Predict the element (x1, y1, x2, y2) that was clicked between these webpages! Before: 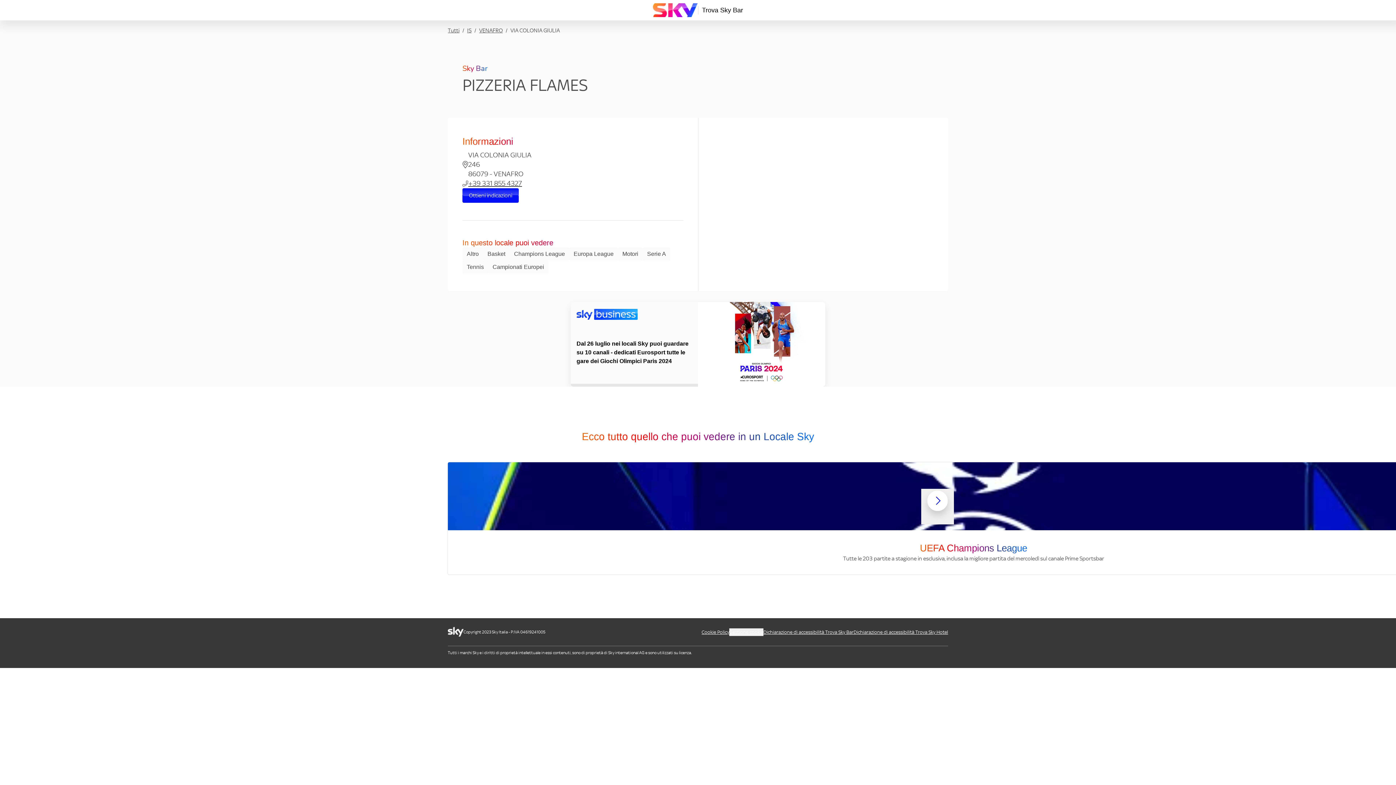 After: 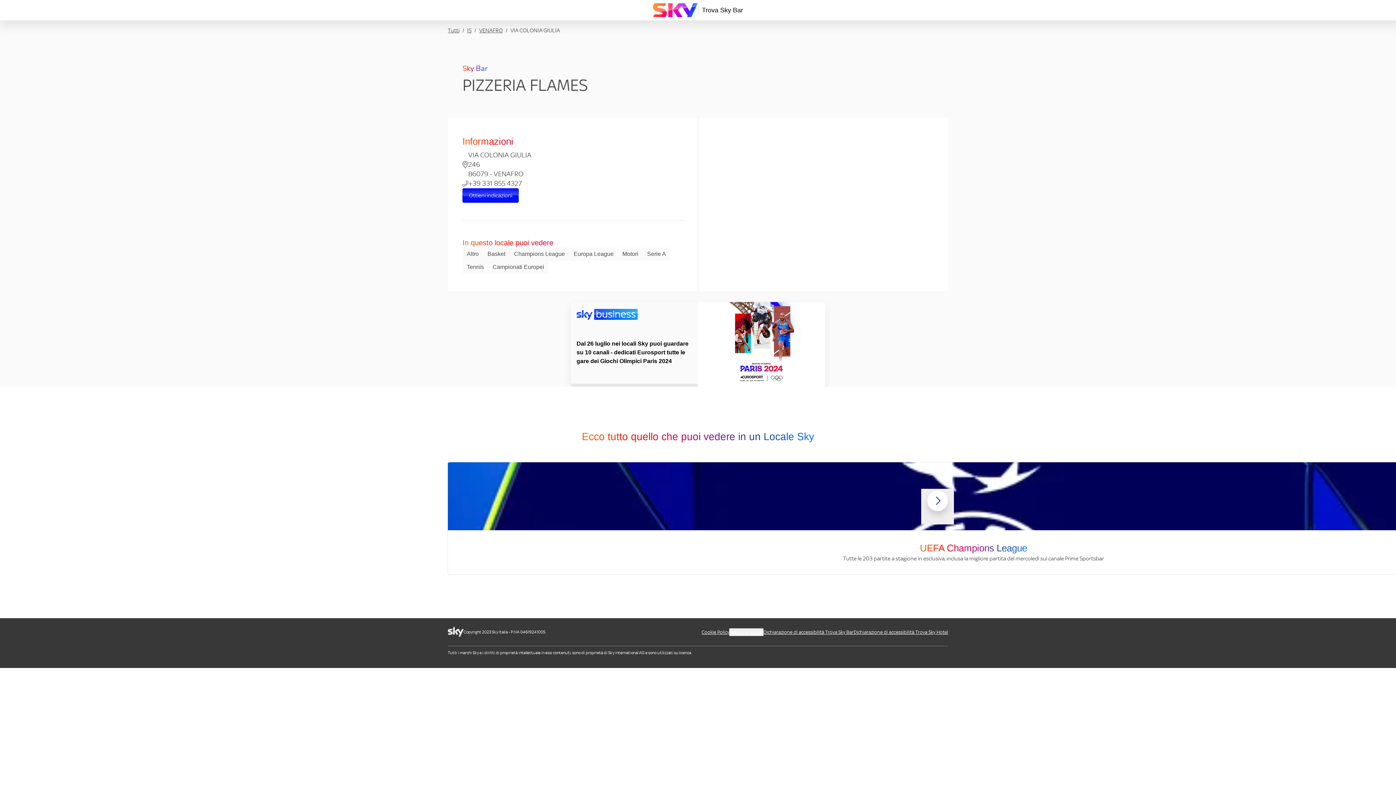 Action: bbox: (468, 178, 522, 188) label: +39 331 855 4327